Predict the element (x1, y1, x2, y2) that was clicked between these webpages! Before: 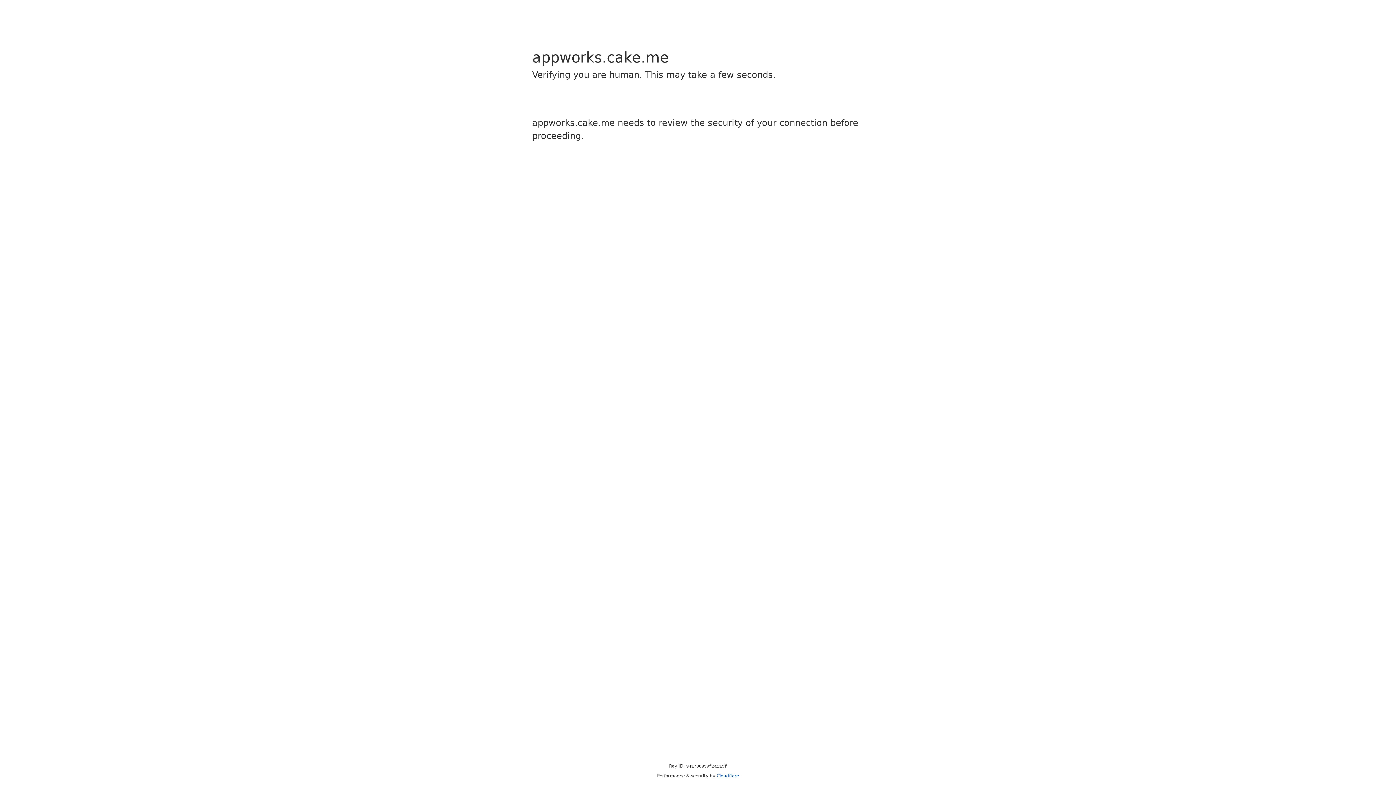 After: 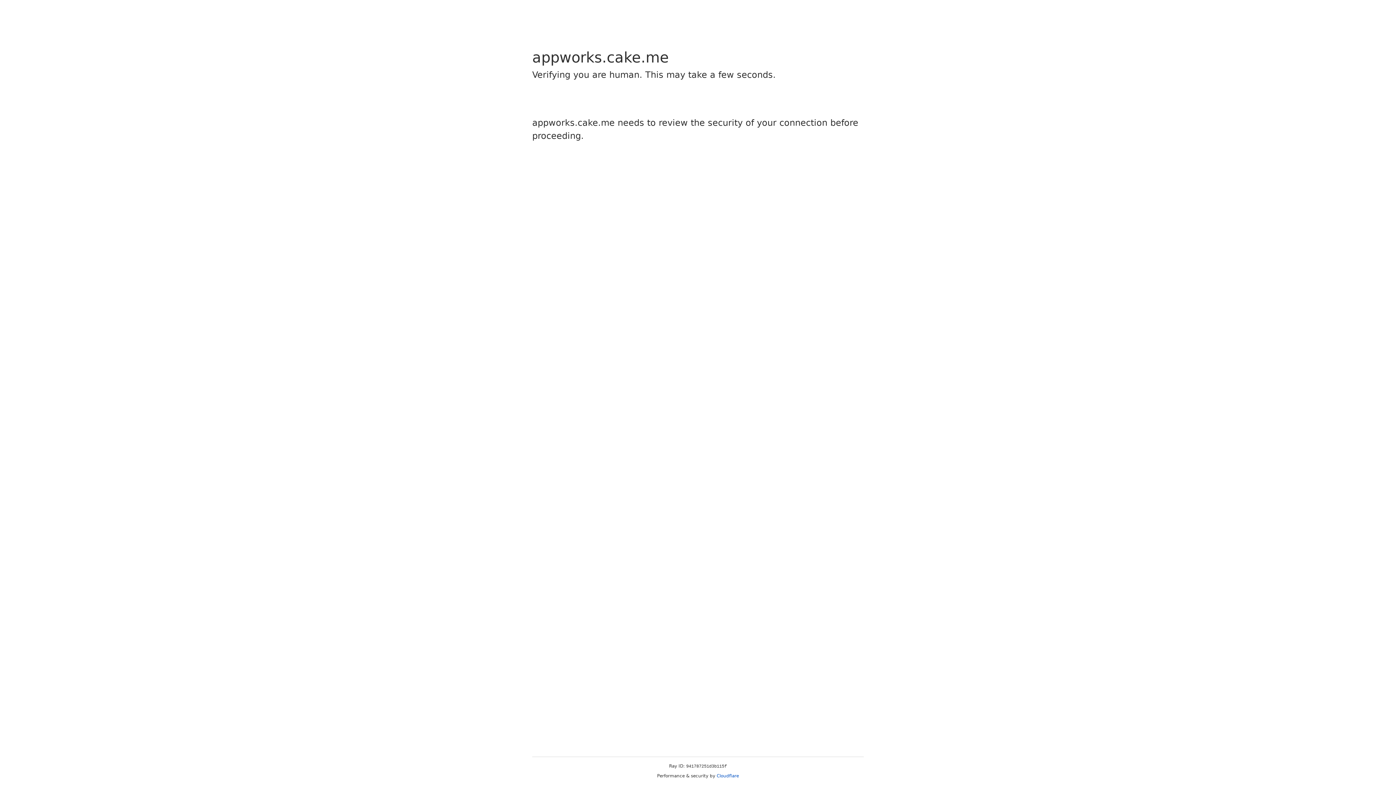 Action: bbox: (716, 773, 739, 778) label: Cloudflare